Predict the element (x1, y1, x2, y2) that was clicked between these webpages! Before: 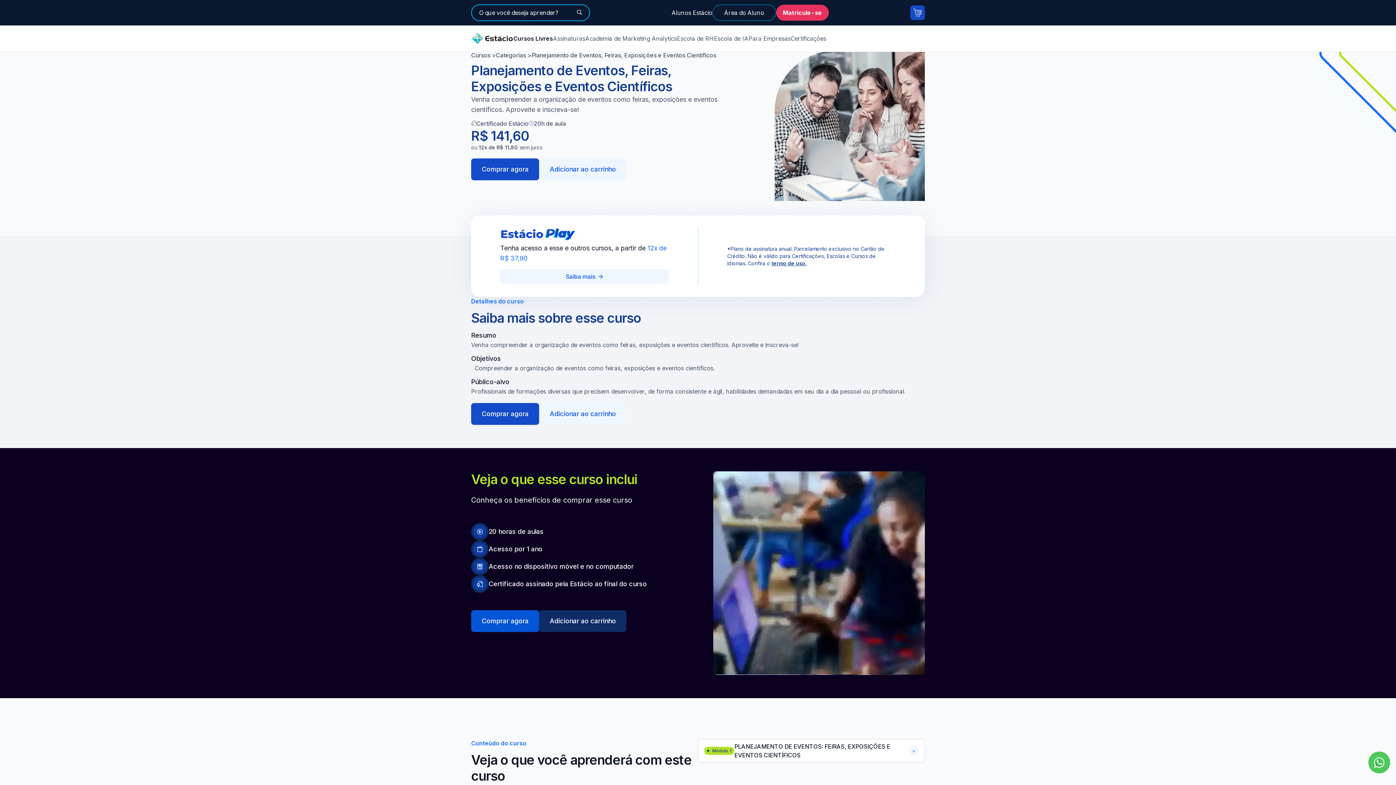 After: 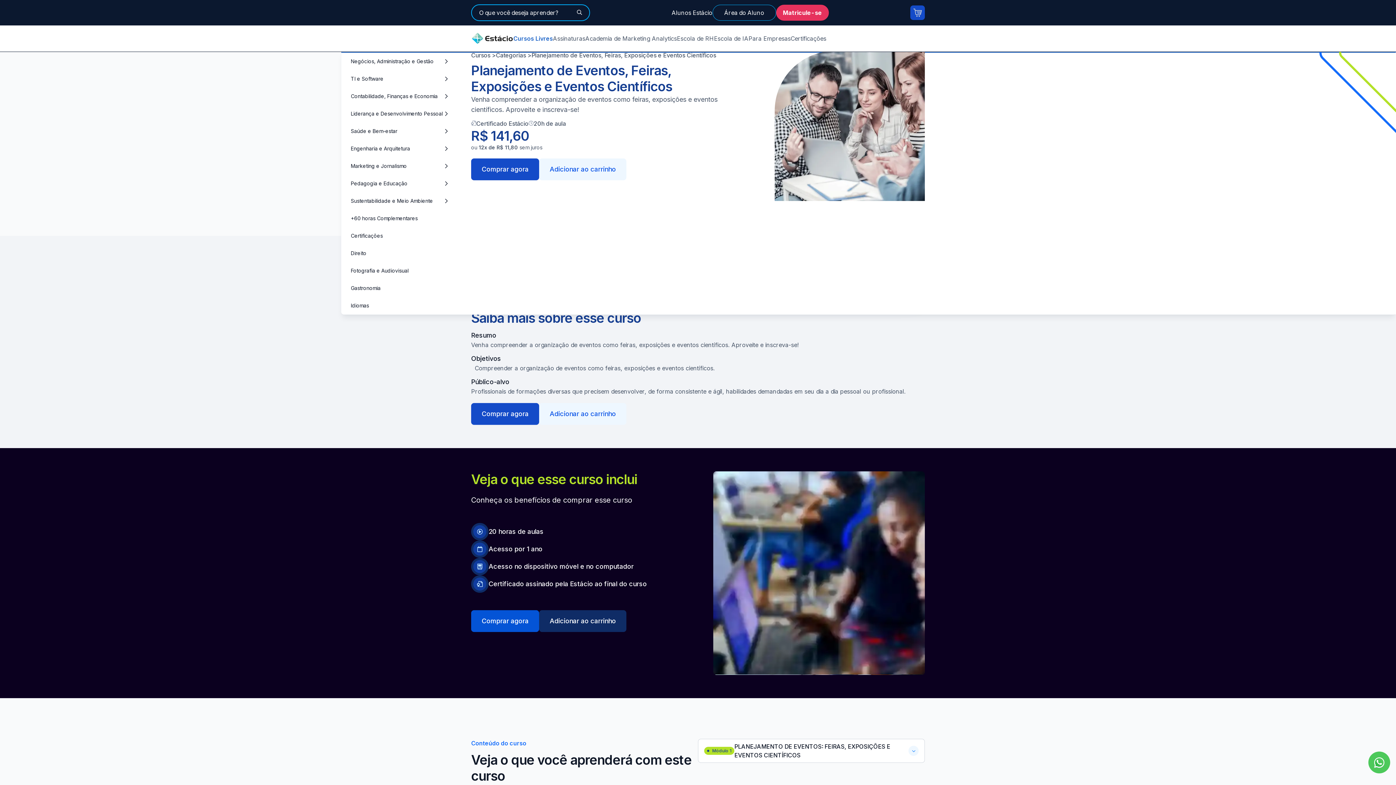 Action: label: Cursos Livres bbox: (513, 30, 553, 46)